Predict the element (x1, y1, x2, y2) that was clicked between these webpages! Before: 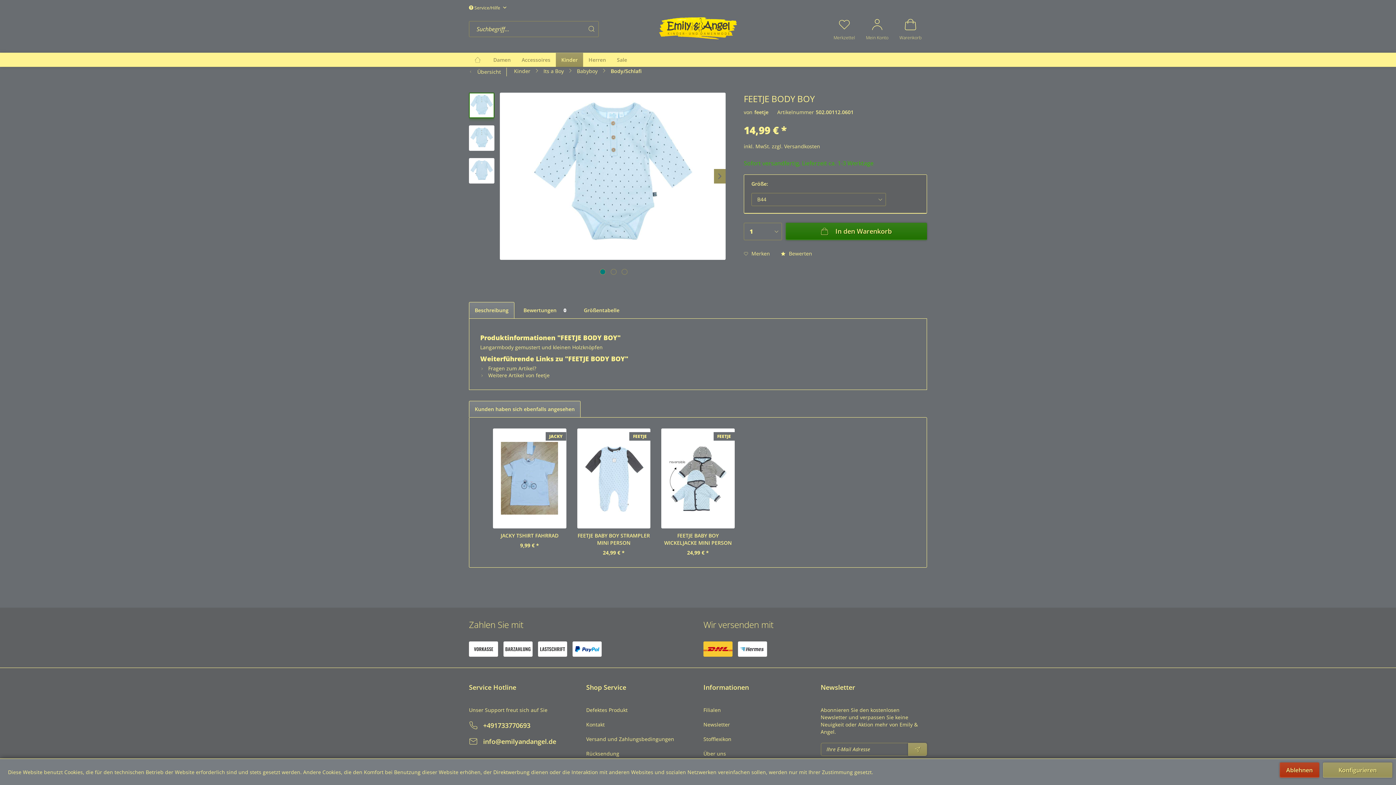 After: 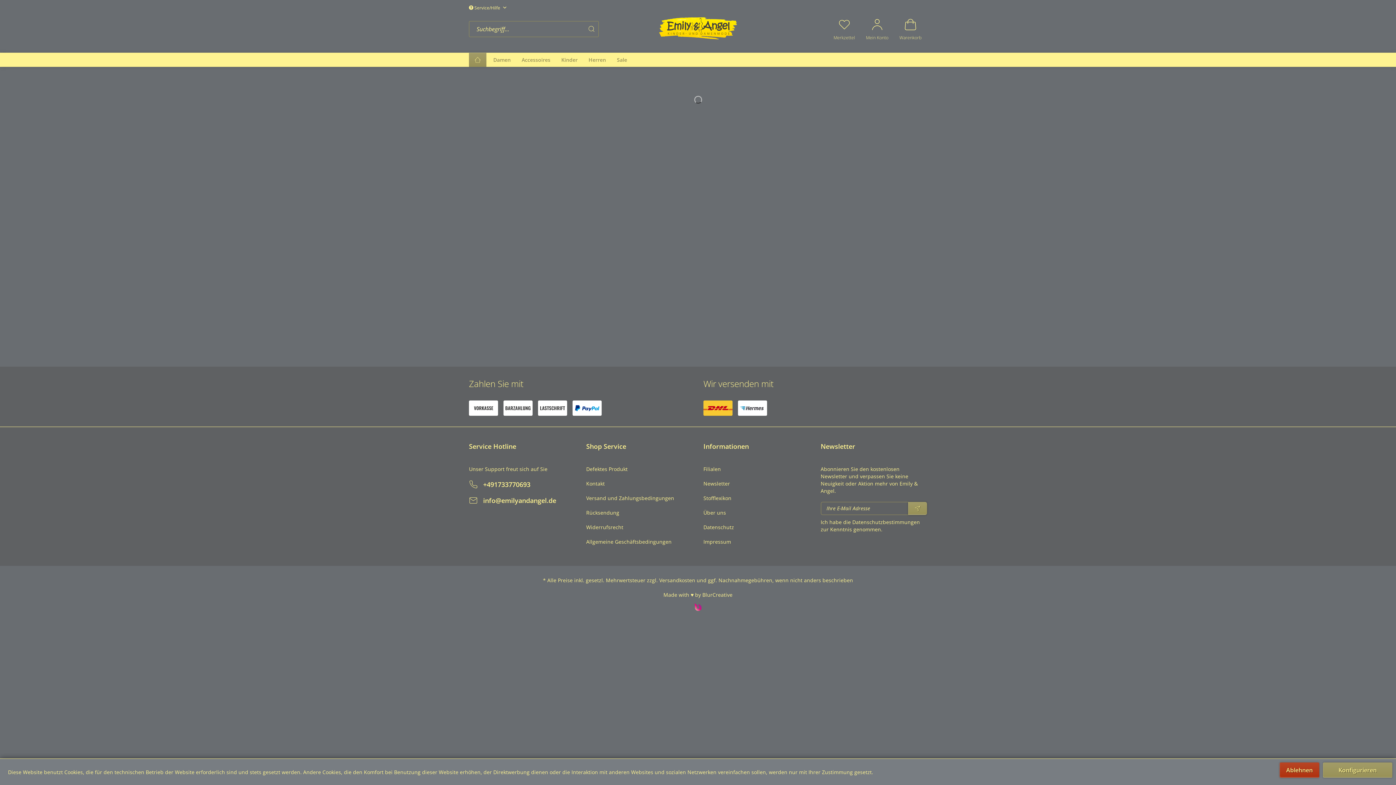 Action: bbox: (658, 16, 738, 40)